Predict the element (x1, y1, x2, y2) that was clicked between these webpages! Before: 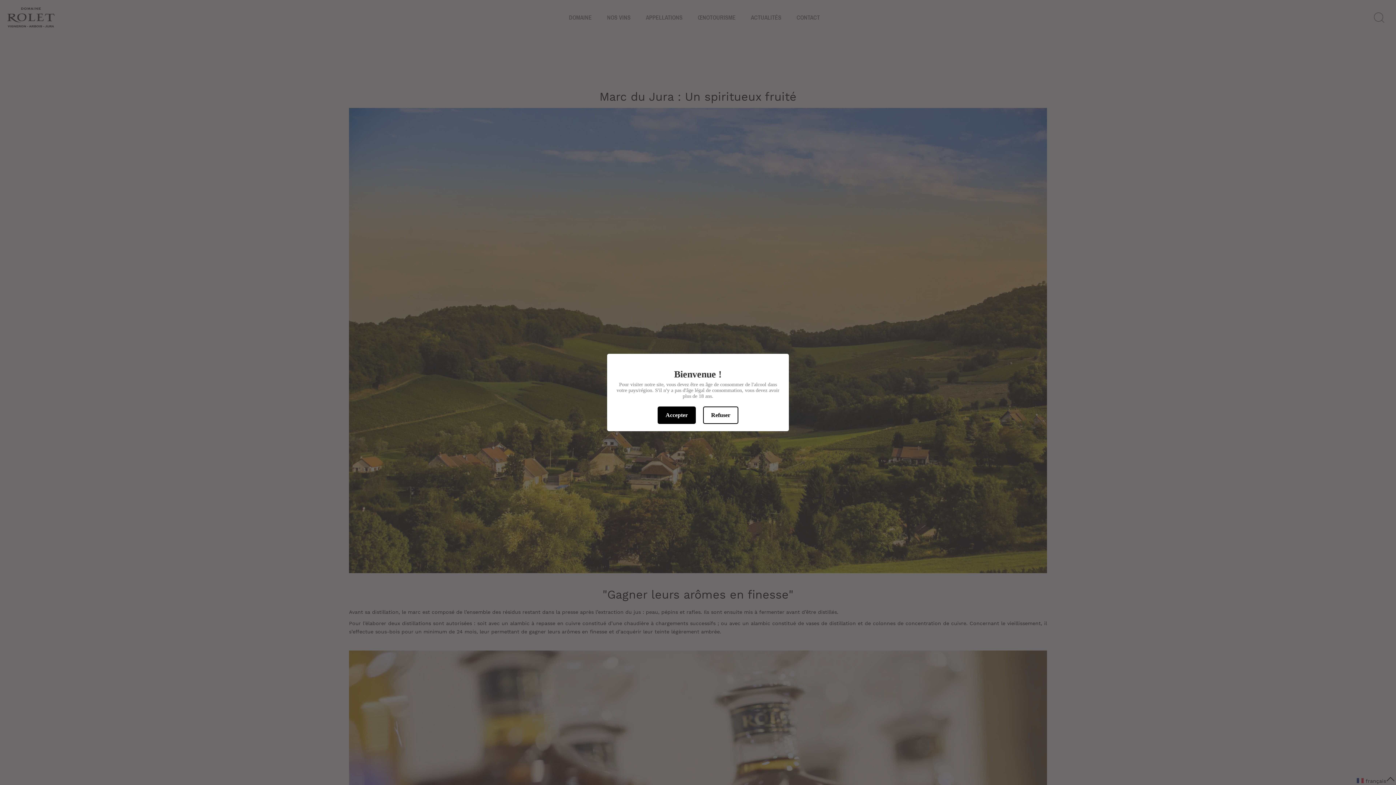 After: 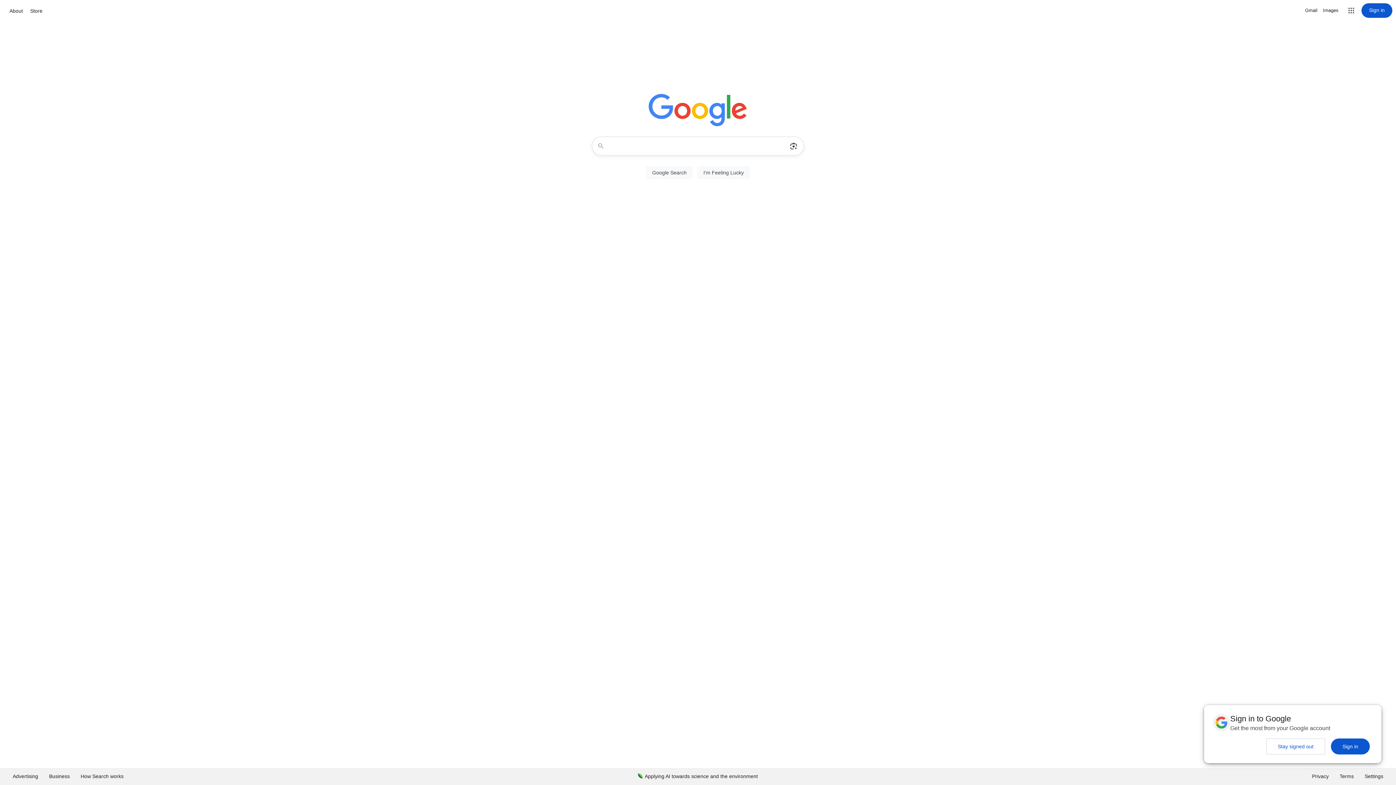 Action: bbox: (703, 406, 738, 424) label: Refuser